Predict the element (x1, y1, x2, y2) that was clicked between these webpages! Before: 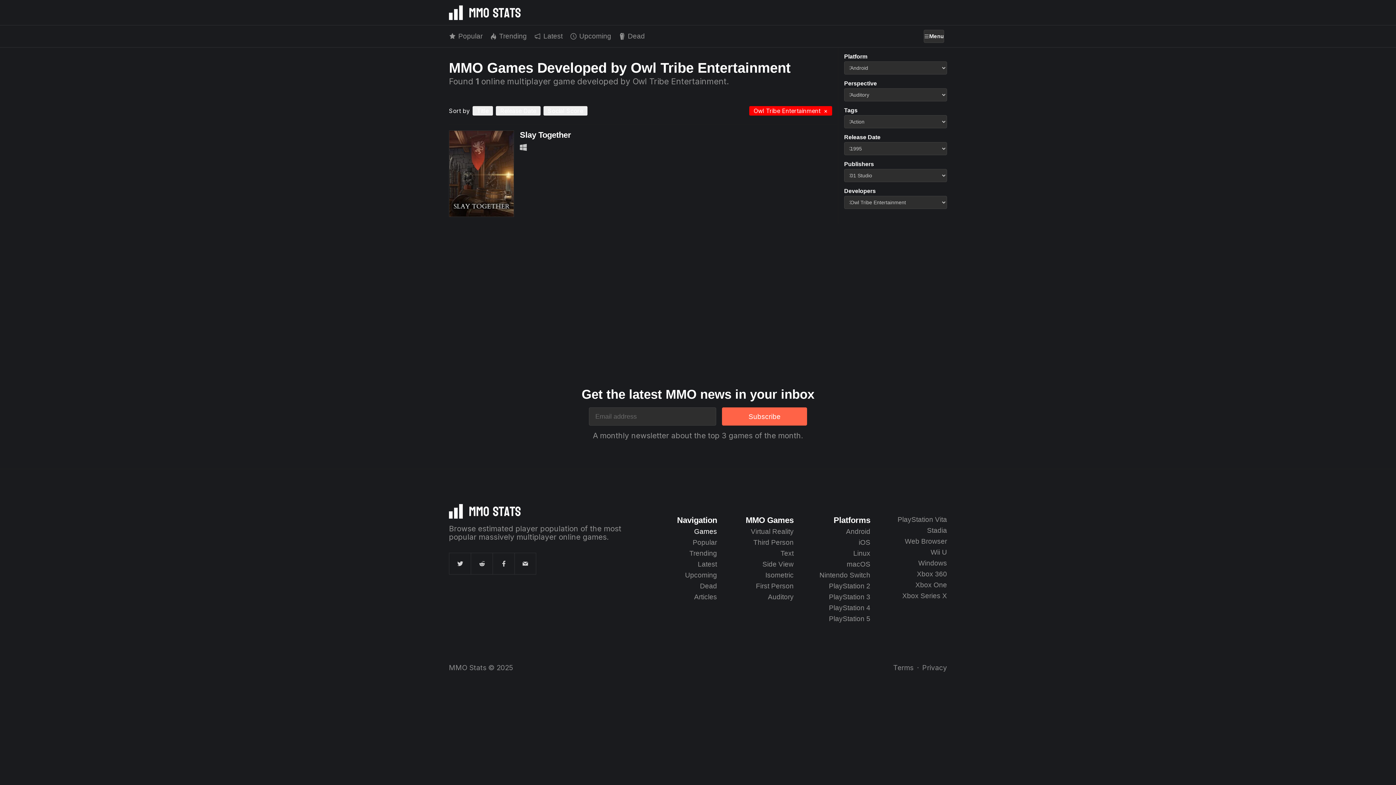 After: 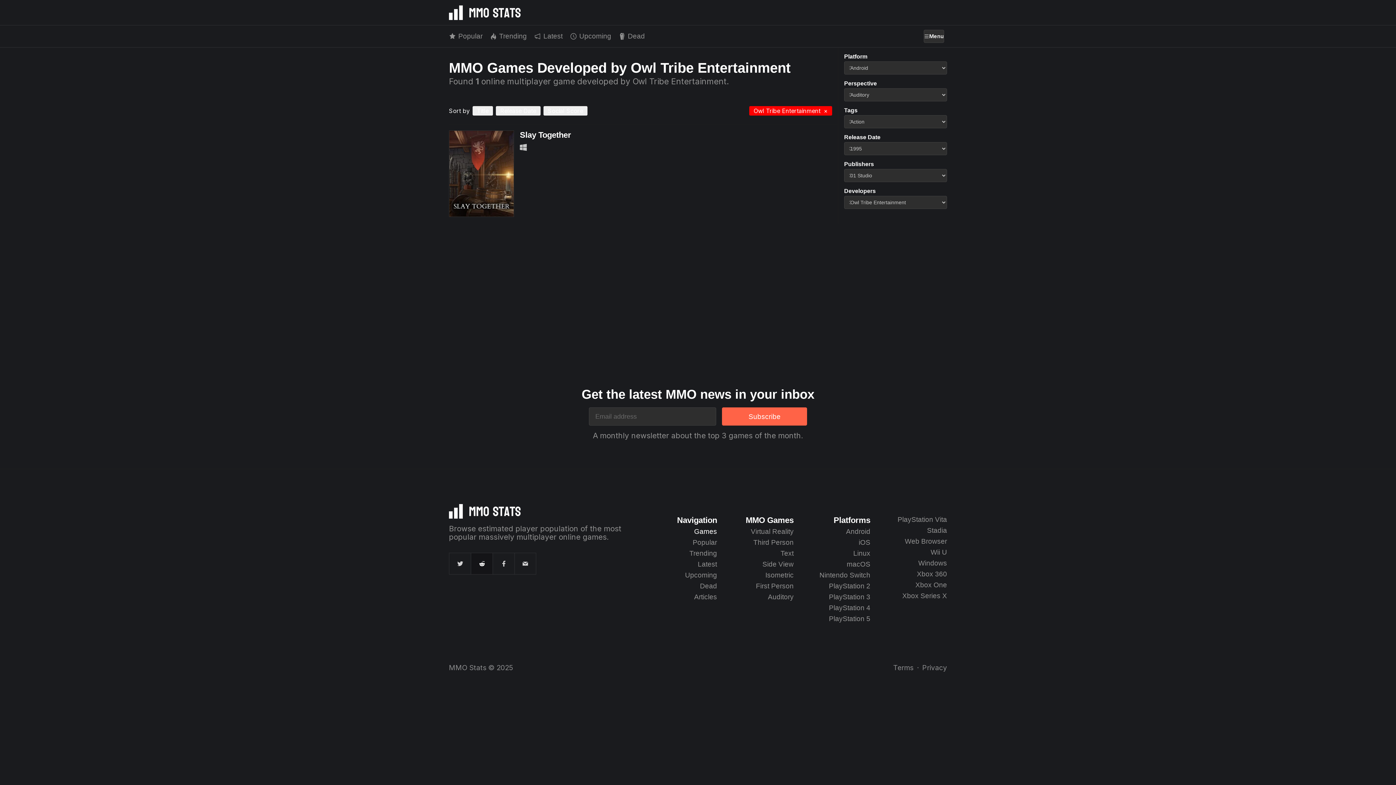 Action: bbox: (471, 553, 492, 574) label: Share on Reddit